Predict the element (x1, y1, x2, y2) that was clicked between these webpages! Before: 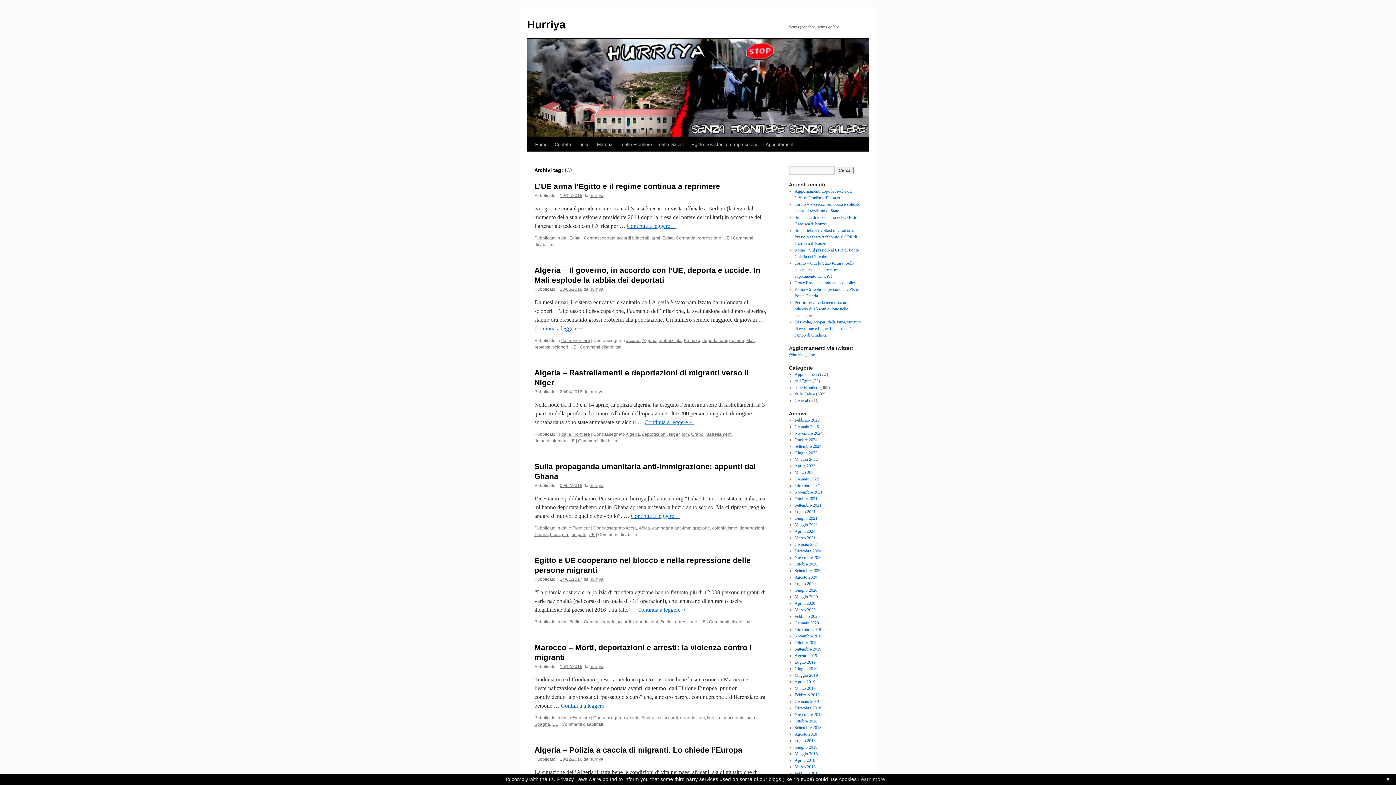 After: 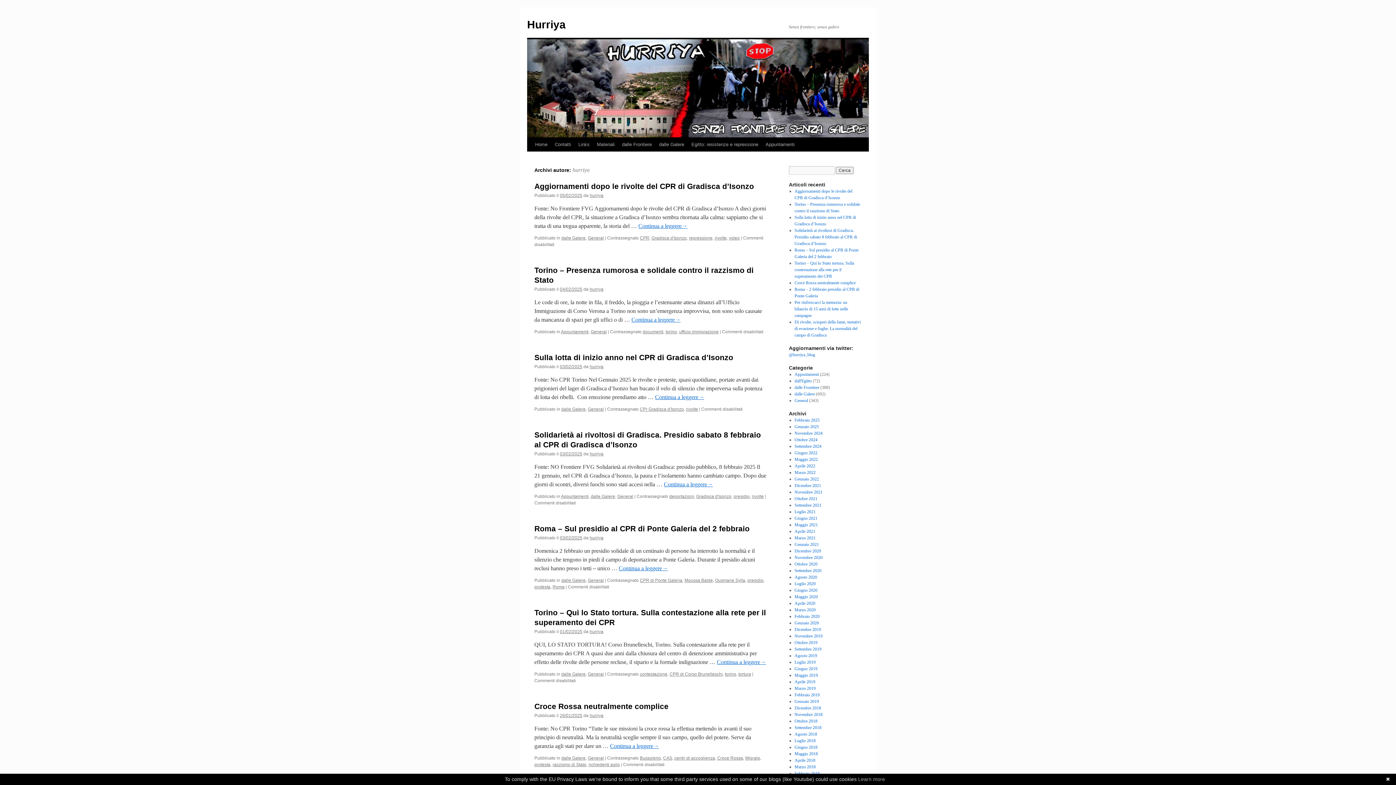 Action: bbox: (589, 577, 603, 582) label: hurriya